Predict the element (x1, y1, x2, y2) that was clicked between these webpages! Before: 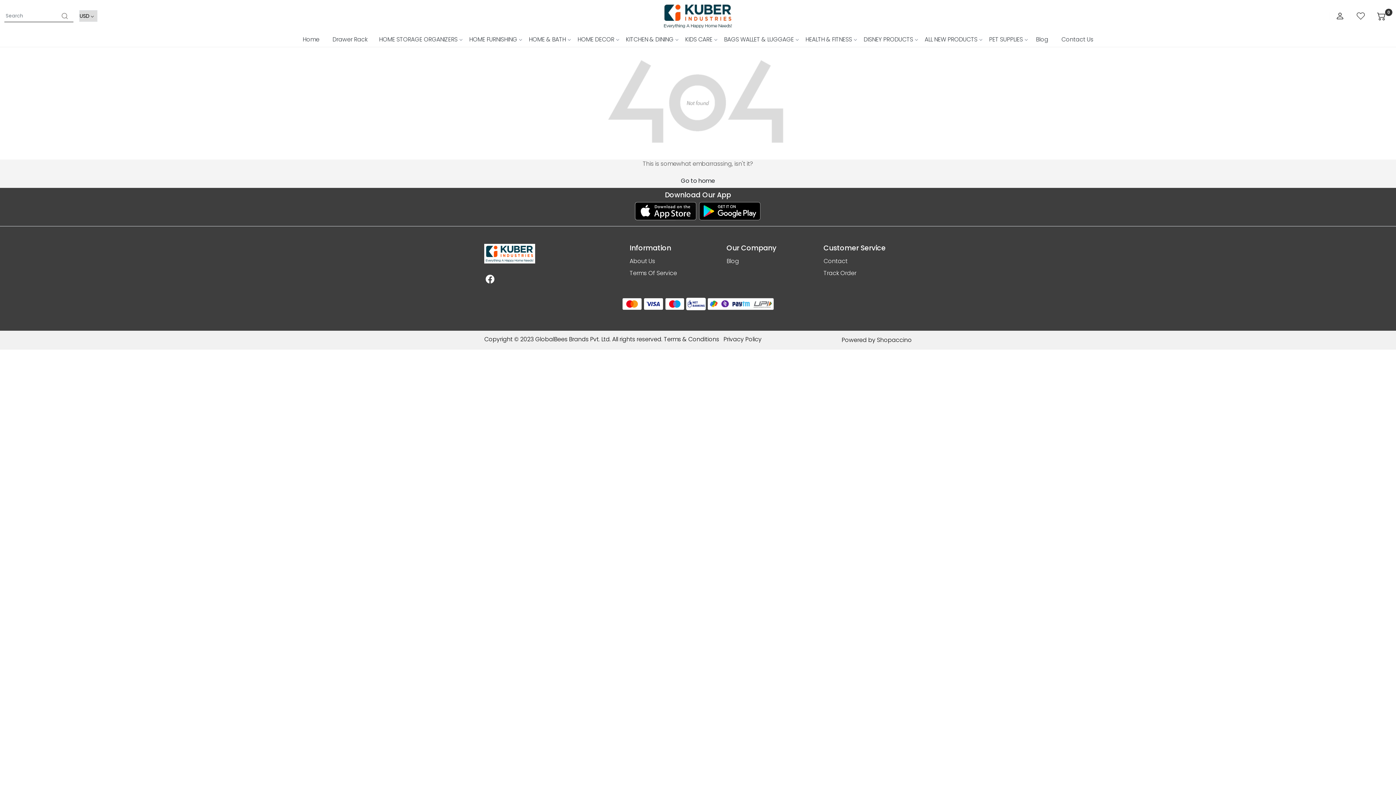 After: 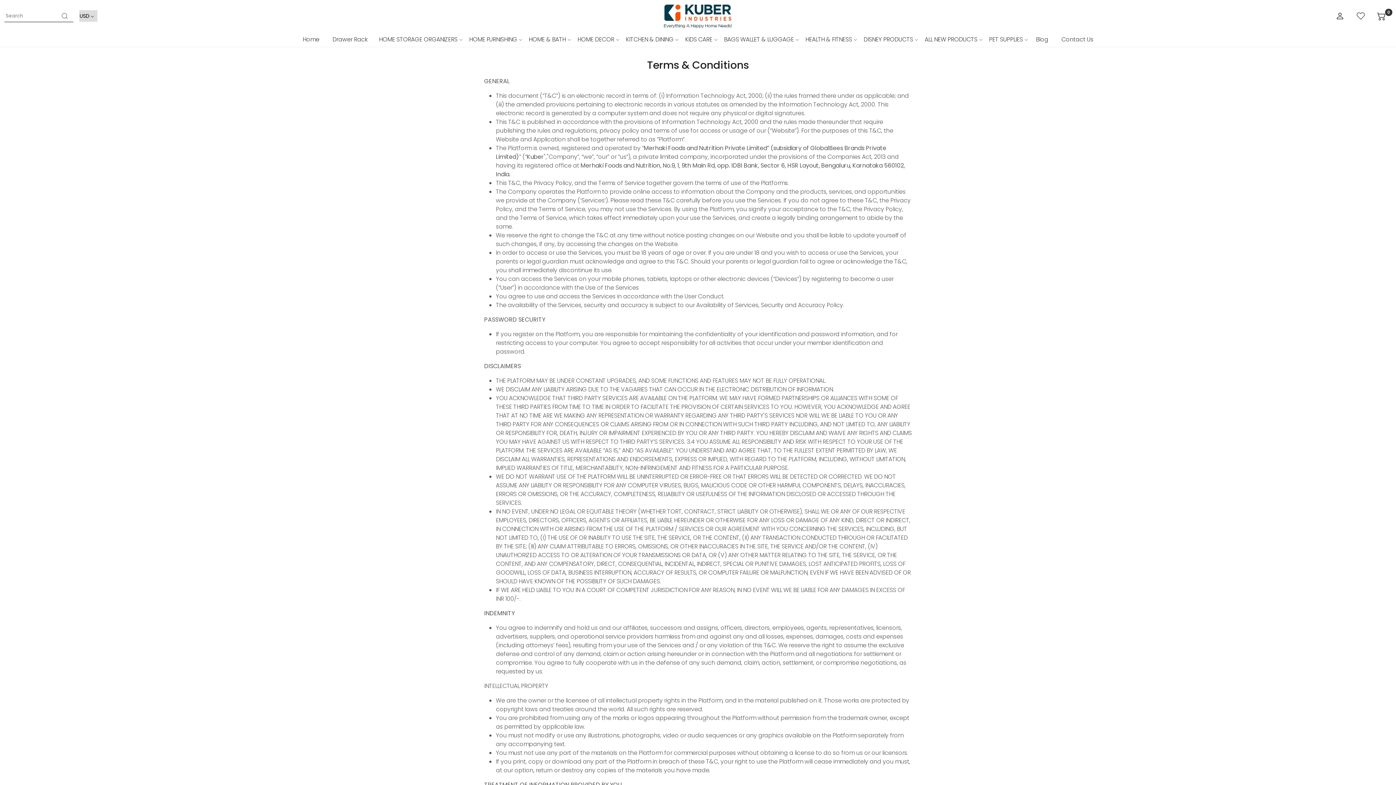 Action: label: Terms & Conditions bbox: (664, 335, 719, 343)